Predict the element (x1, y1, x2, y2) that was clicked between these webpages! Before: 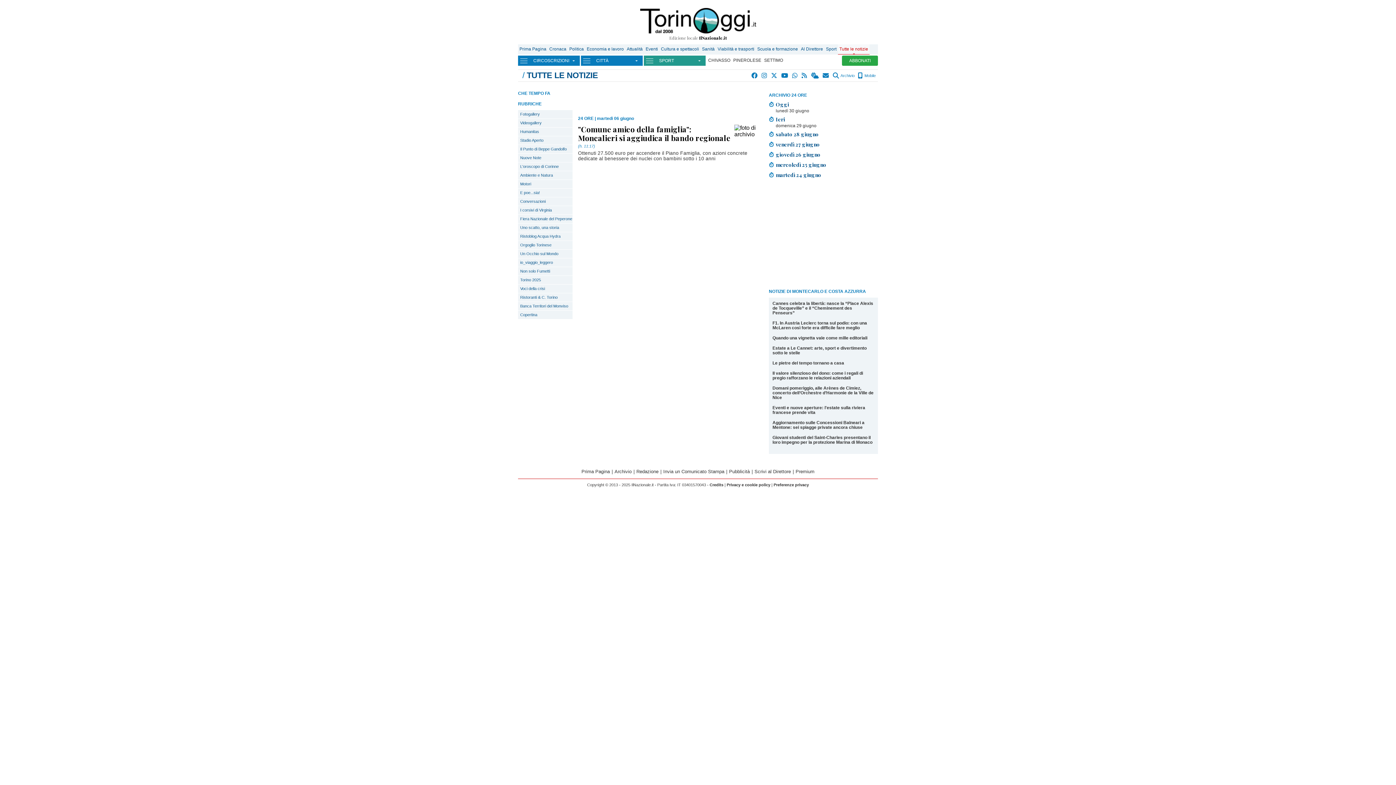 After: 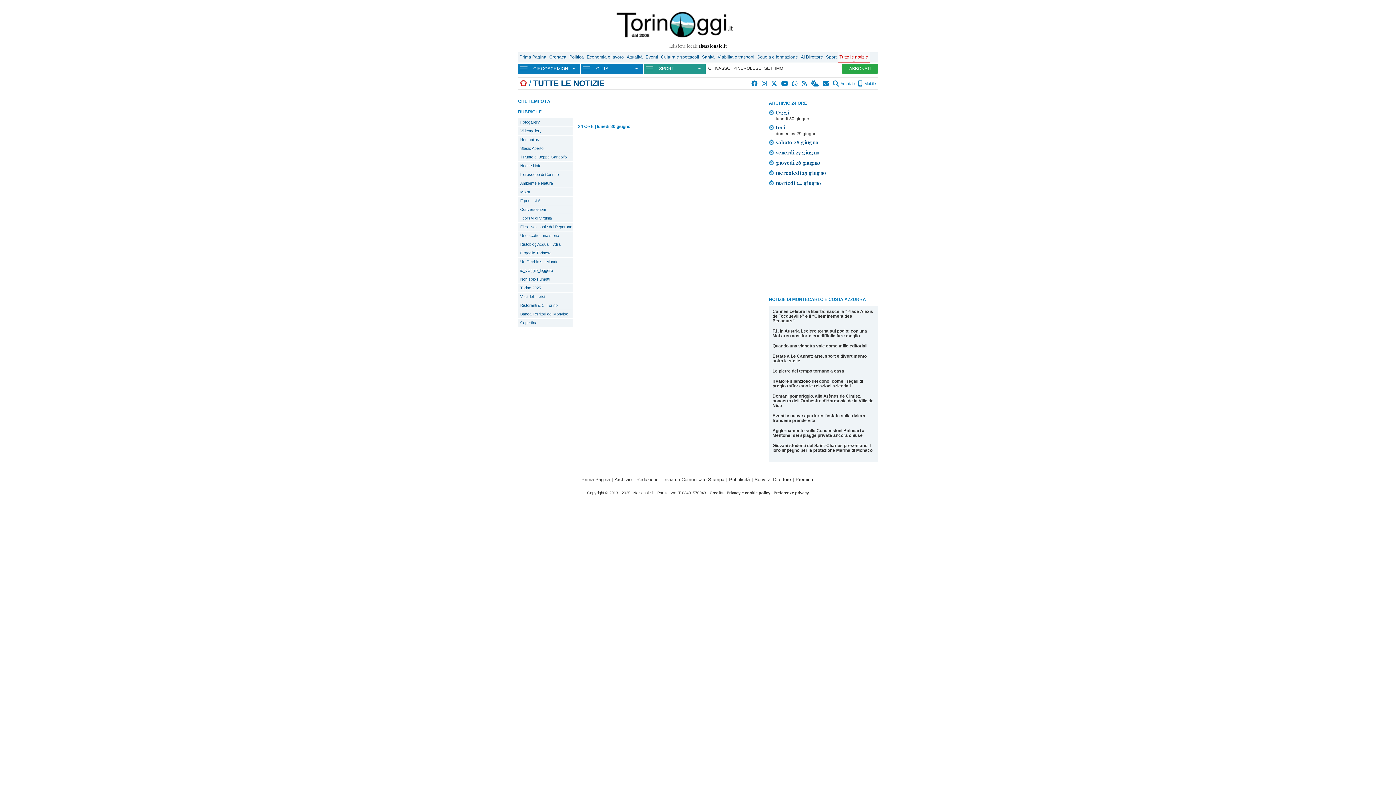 Action: label: Oggi bbox: (776, 100, 789, 108)